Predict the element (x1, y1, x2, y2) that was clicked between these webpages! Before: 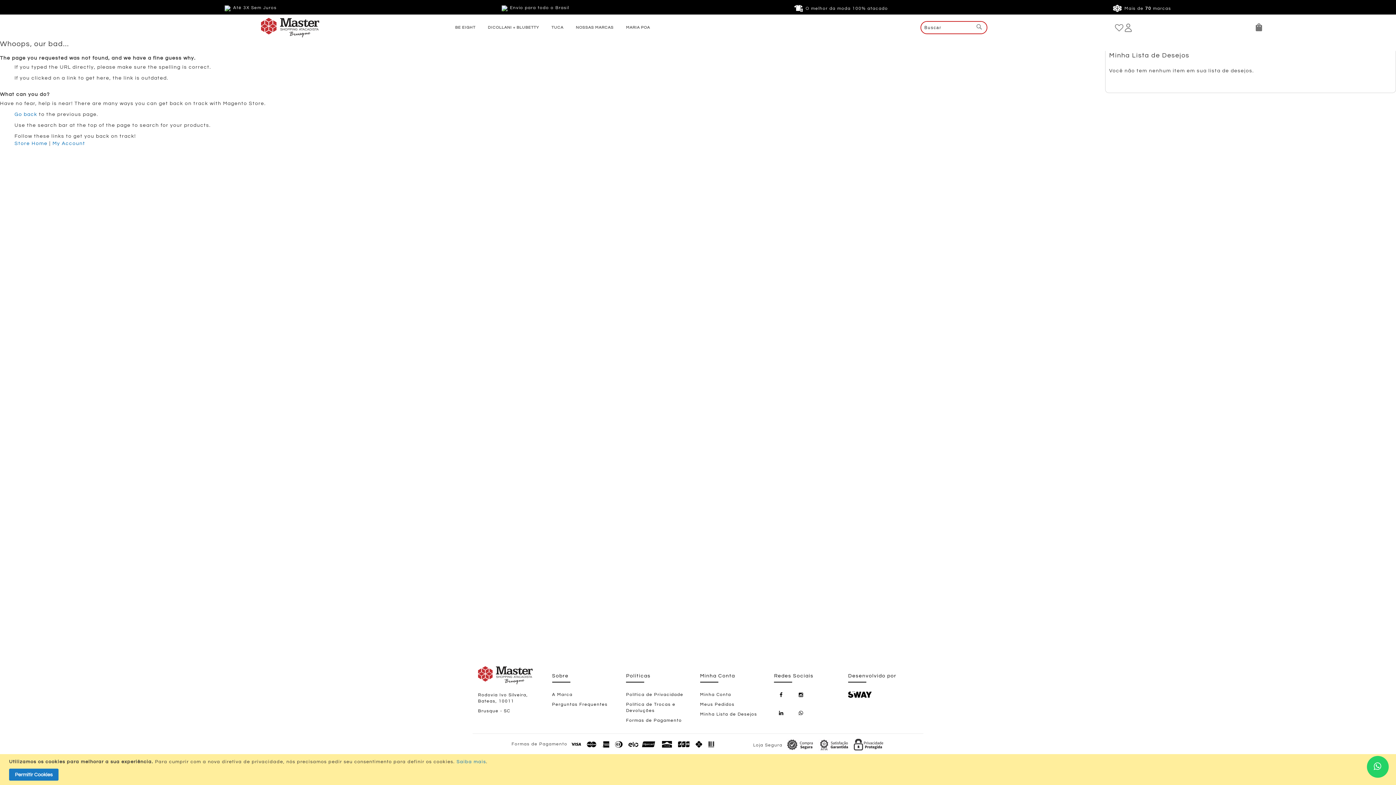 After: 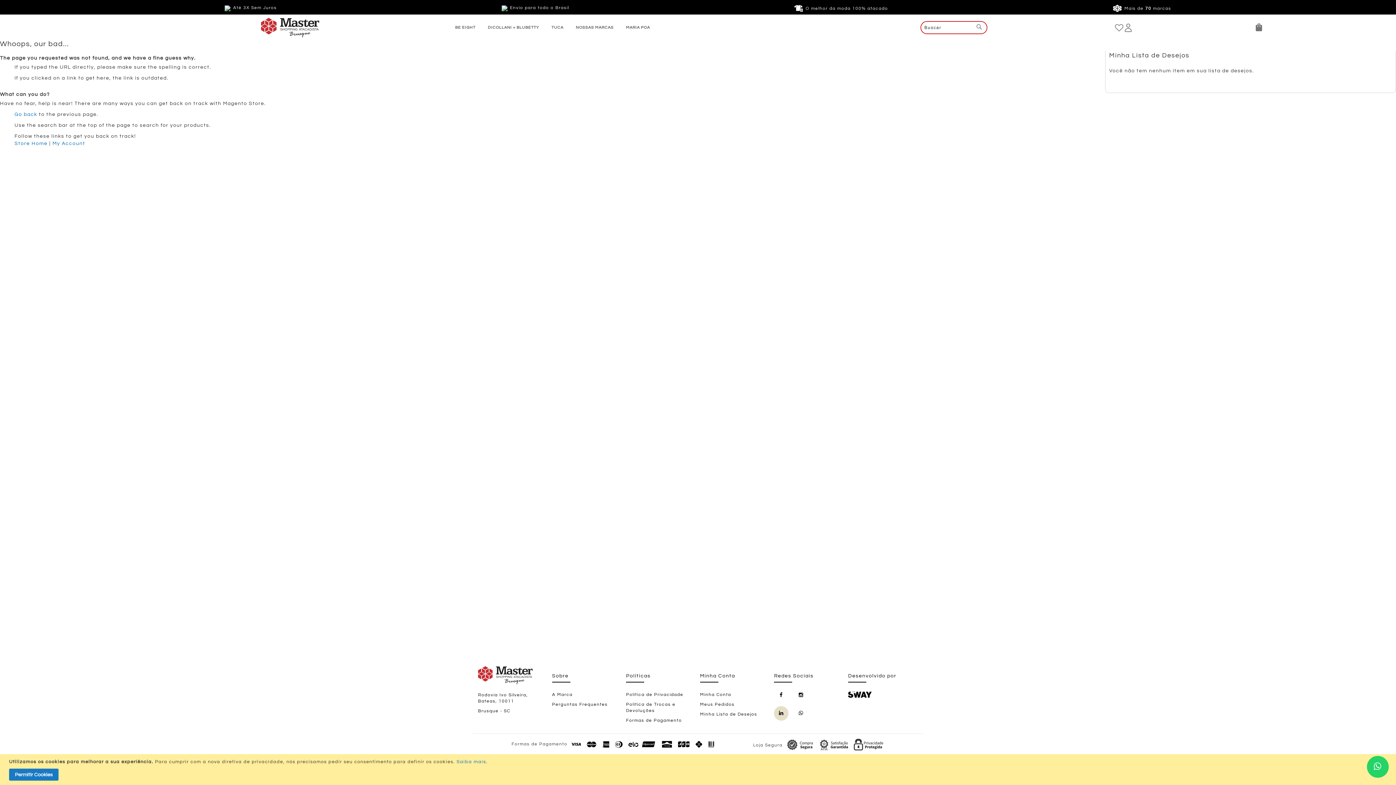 Action: bbox: (774, 706, 788, 721)